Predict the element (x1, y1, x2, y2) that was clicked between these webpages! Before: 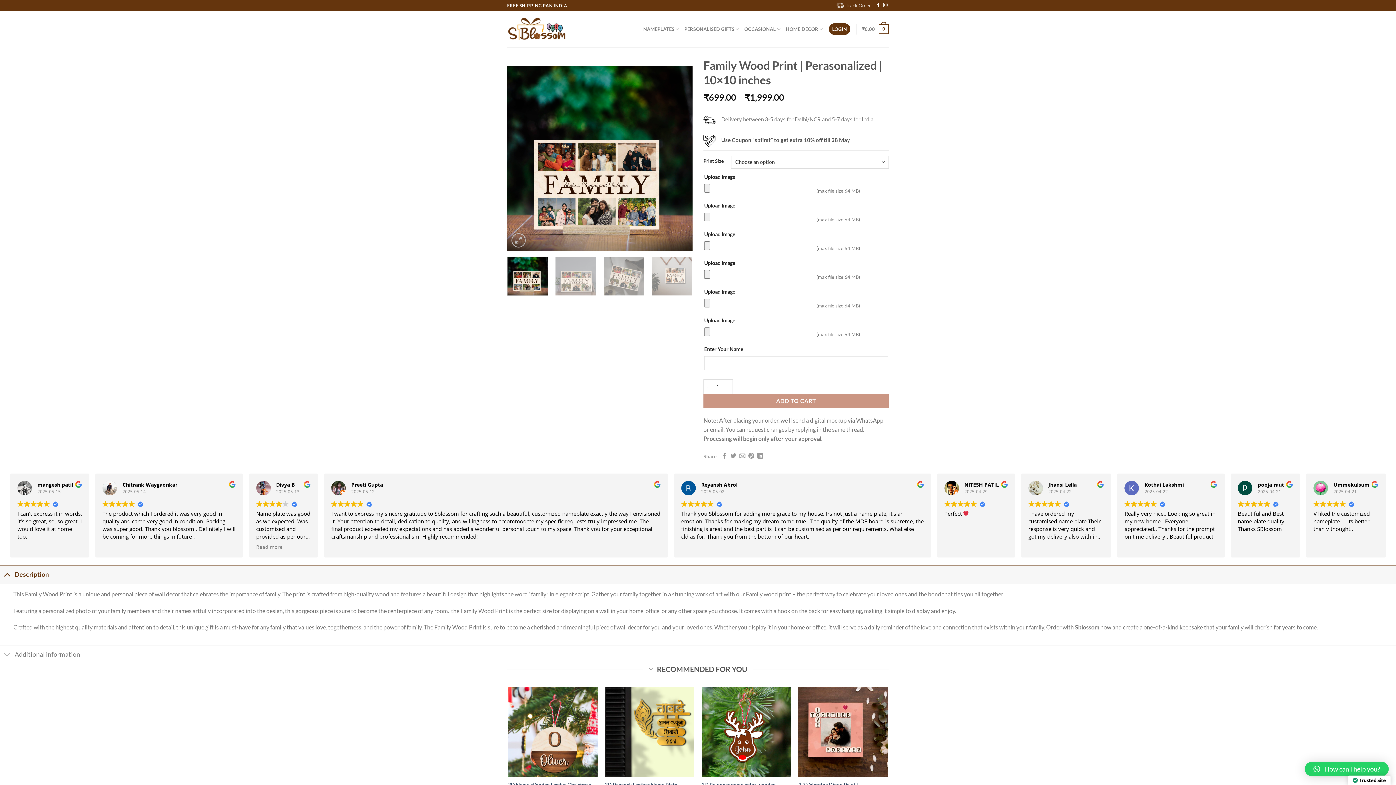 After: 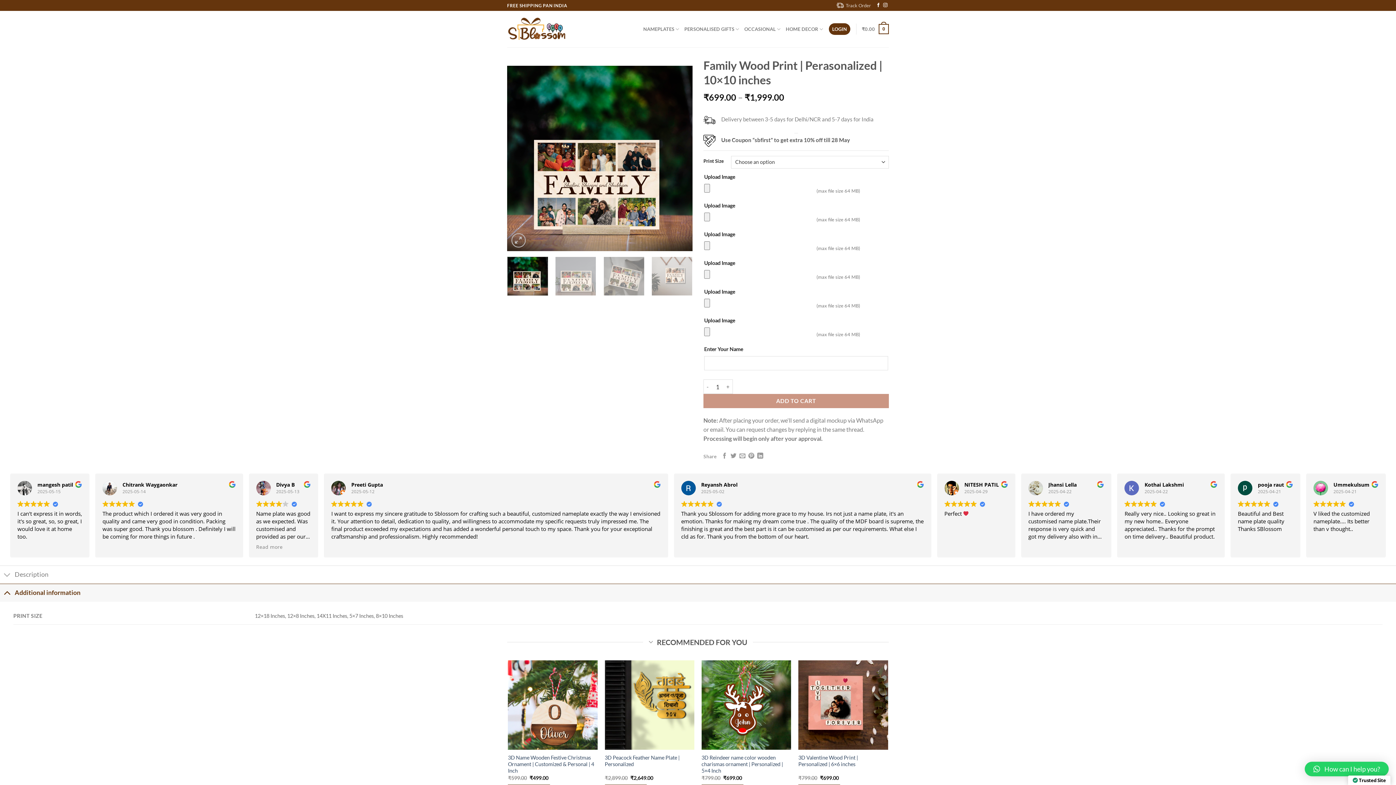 Action: label: Additional information bbox: (0, 645, 1396, 663)